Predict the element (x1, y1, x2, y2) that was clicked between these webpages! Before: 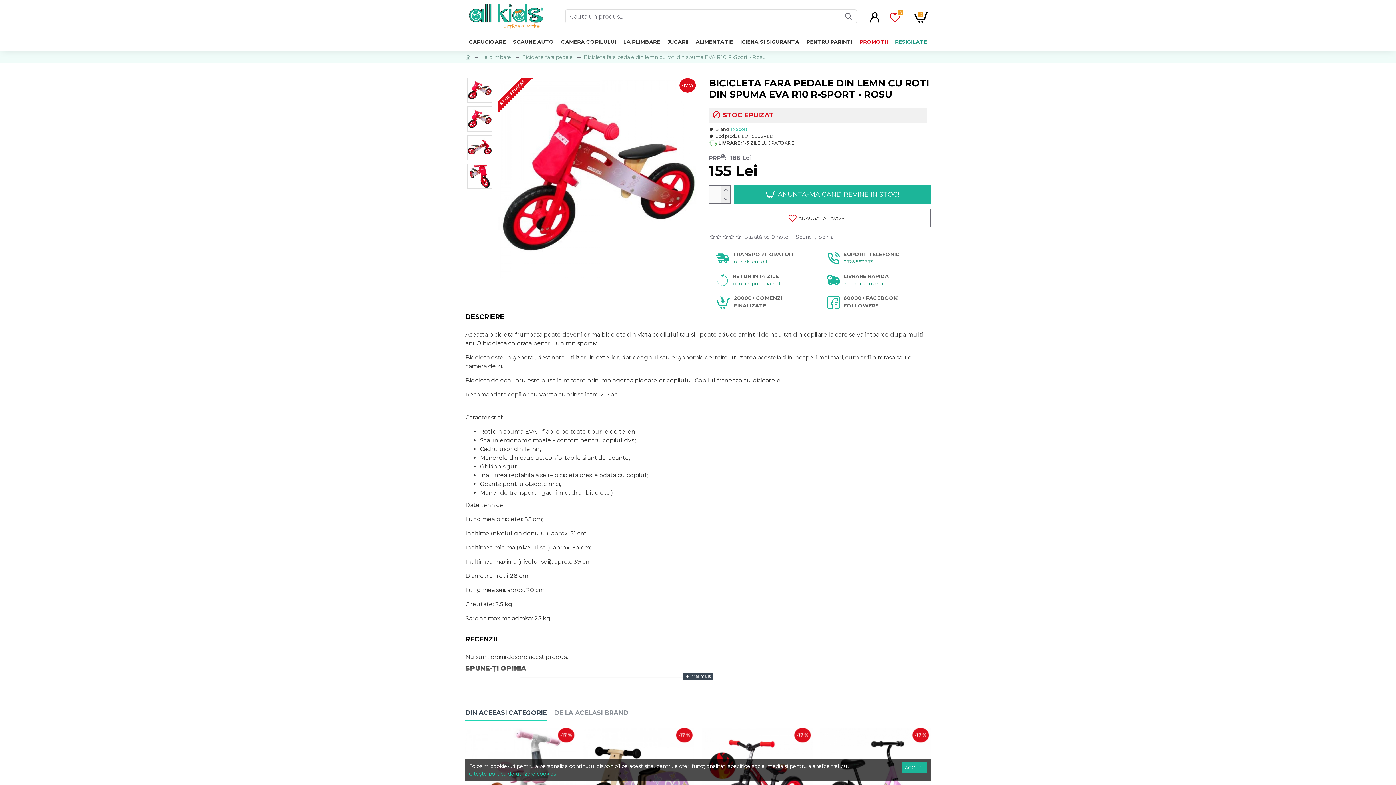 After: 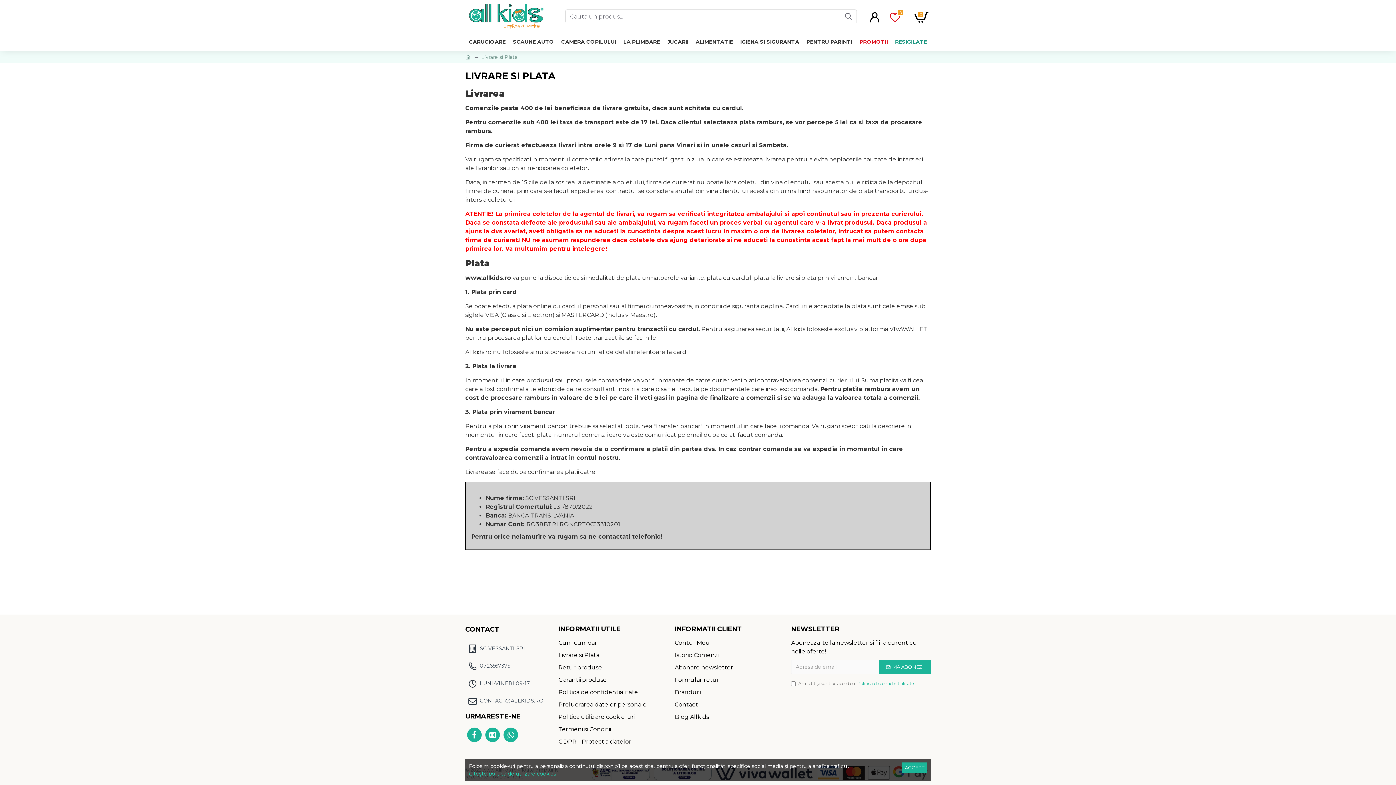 Action: bbox: (821, 270, 929, 289) label: LIVRARE RAPIDA
in toata Romania